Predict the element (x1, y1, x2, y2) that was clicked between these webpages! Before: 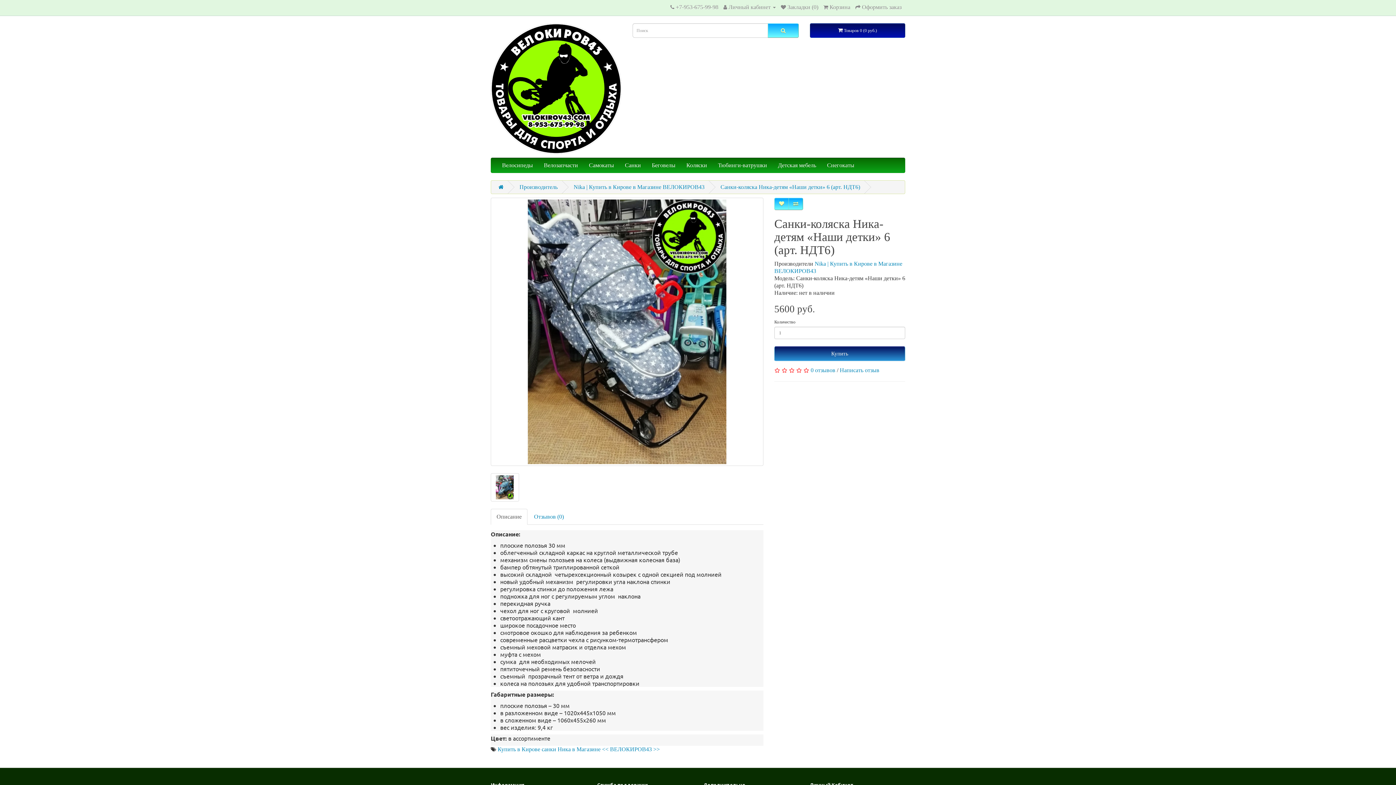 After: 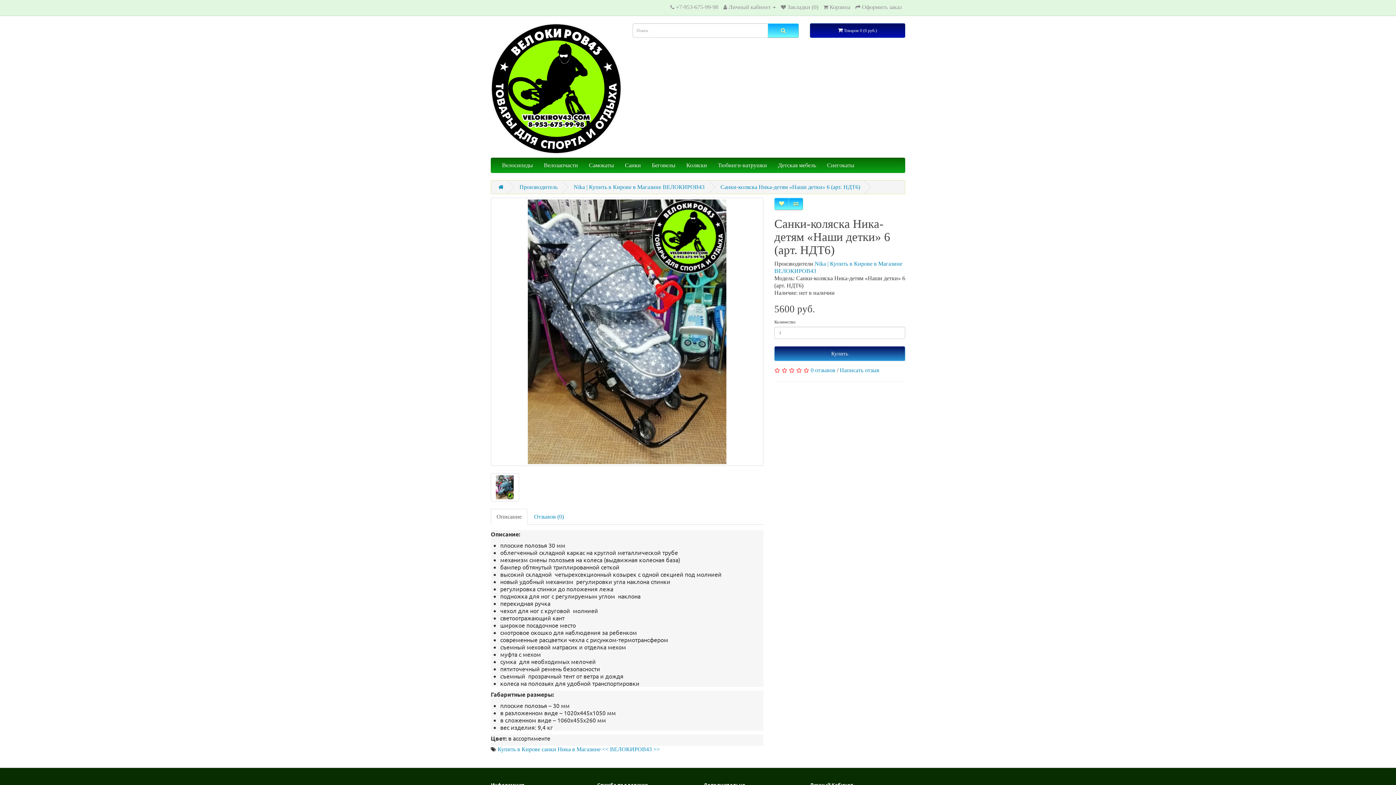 Action: bbox: (720, 184, 860, 190) label: Санки-коляска Ника-детям «Наши детки» 6 (арт. НДТ6)